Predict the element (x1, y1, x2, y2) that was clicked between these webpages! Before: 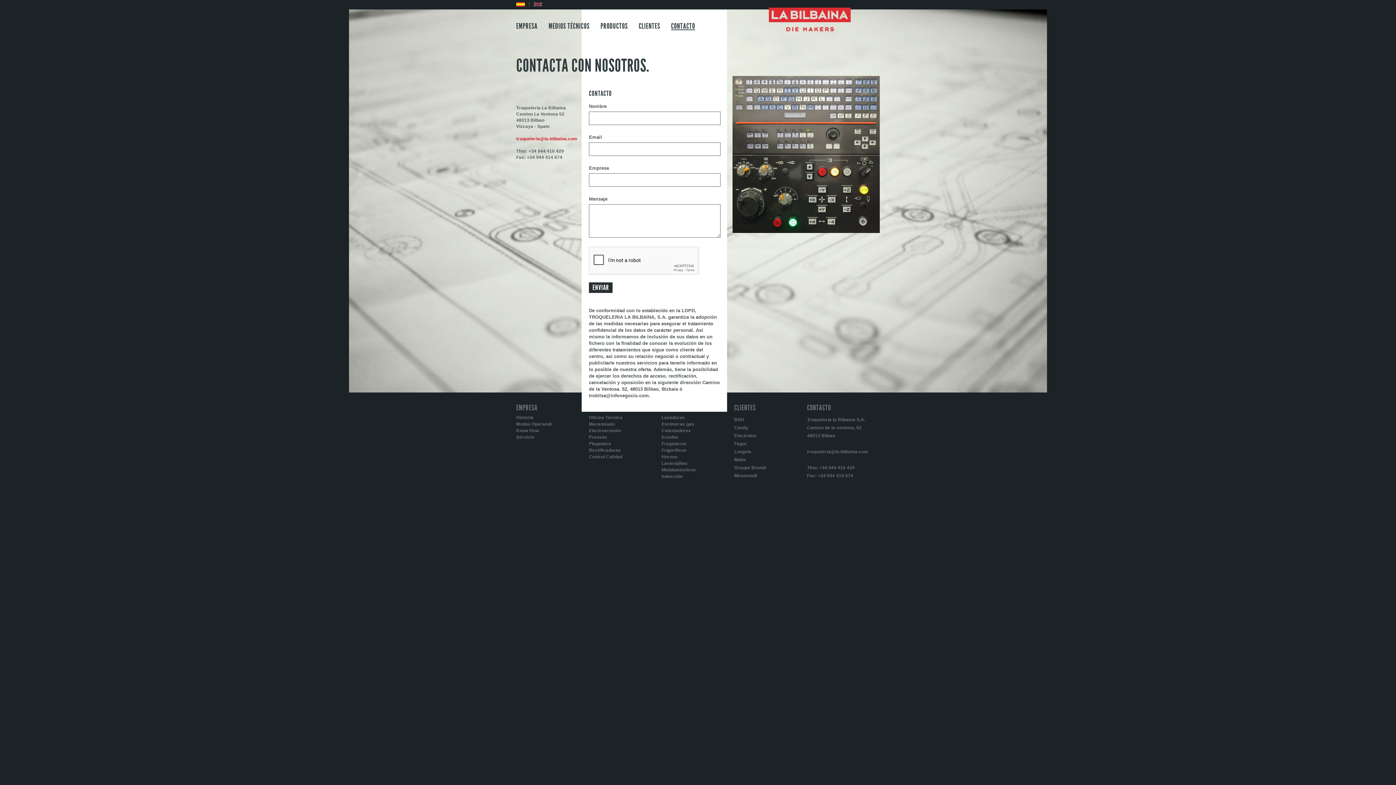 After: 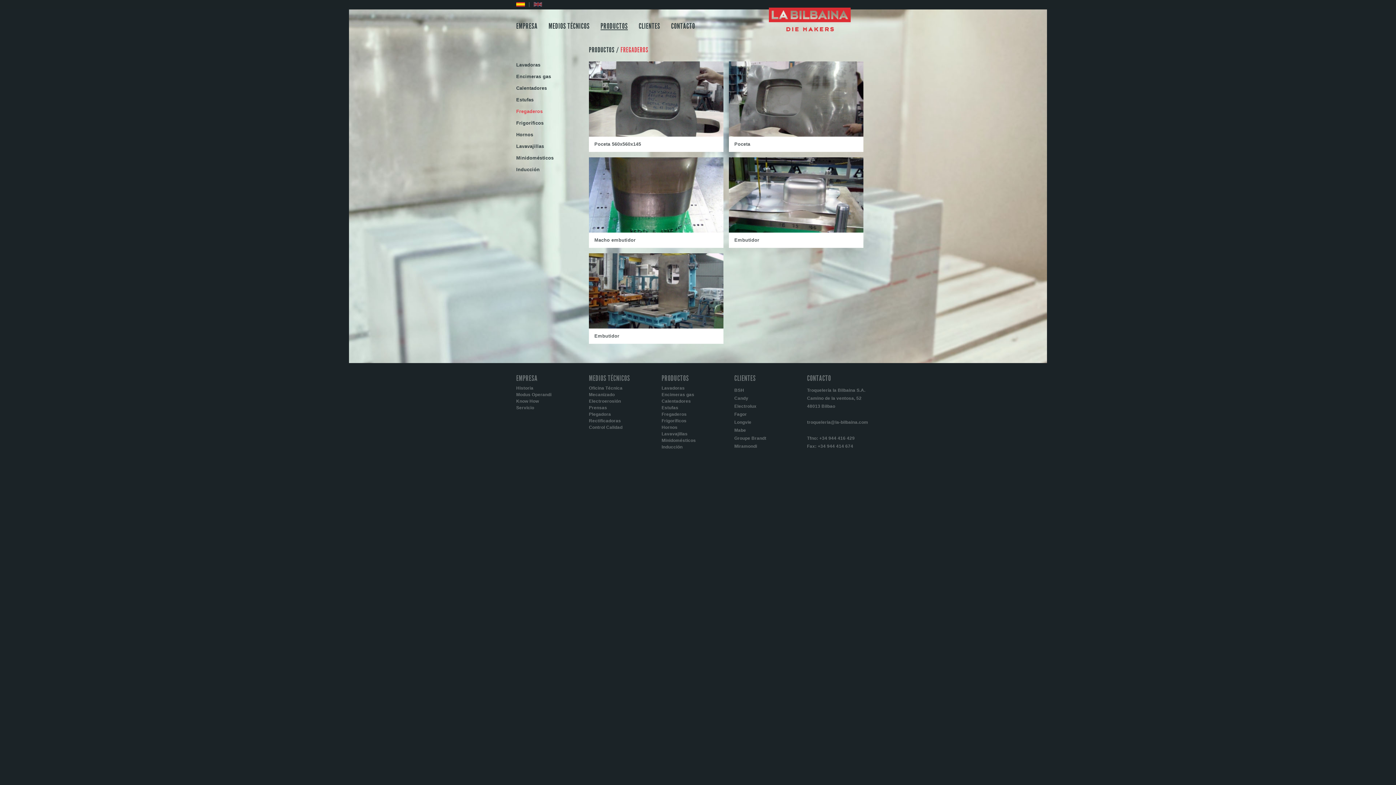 Action: bbox: (661, 441, 686, 446) label: Fregaderos